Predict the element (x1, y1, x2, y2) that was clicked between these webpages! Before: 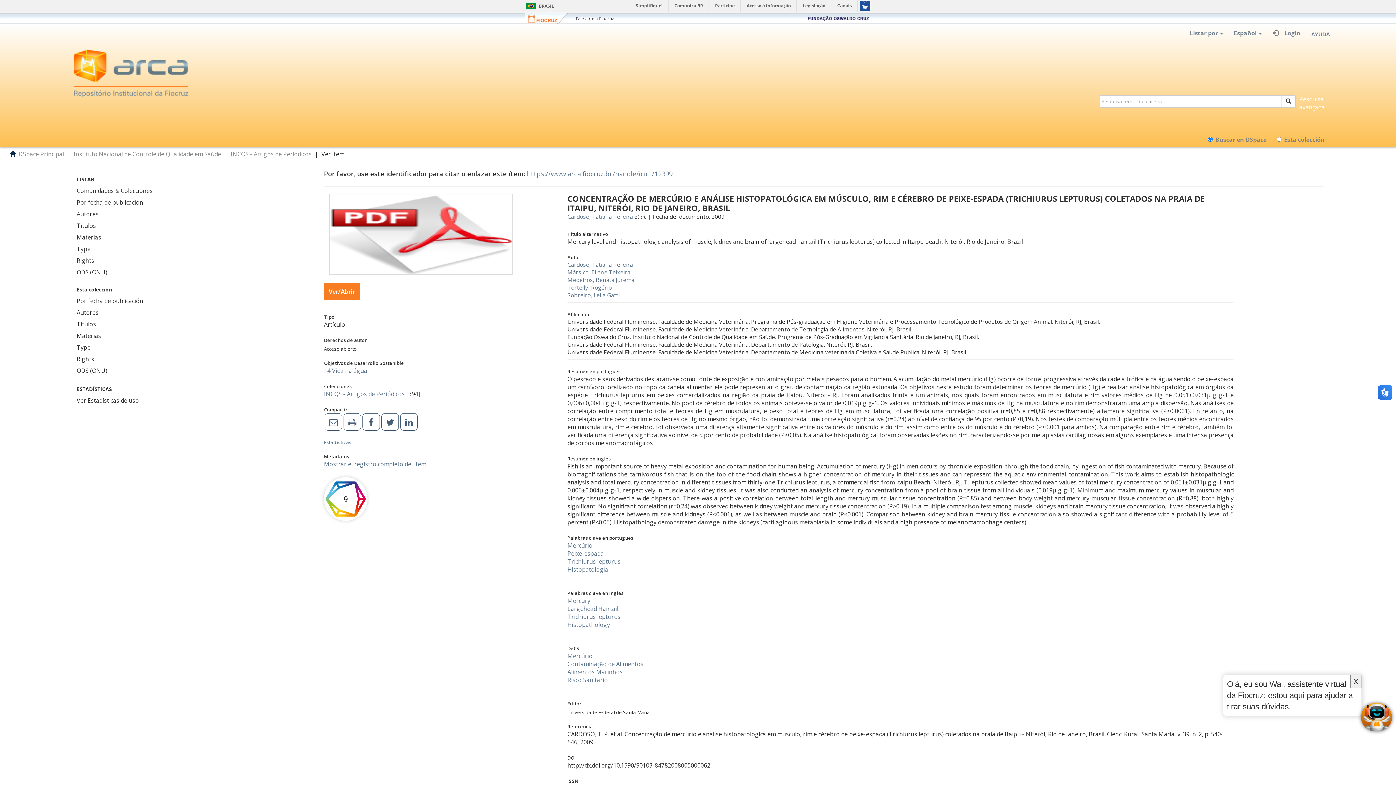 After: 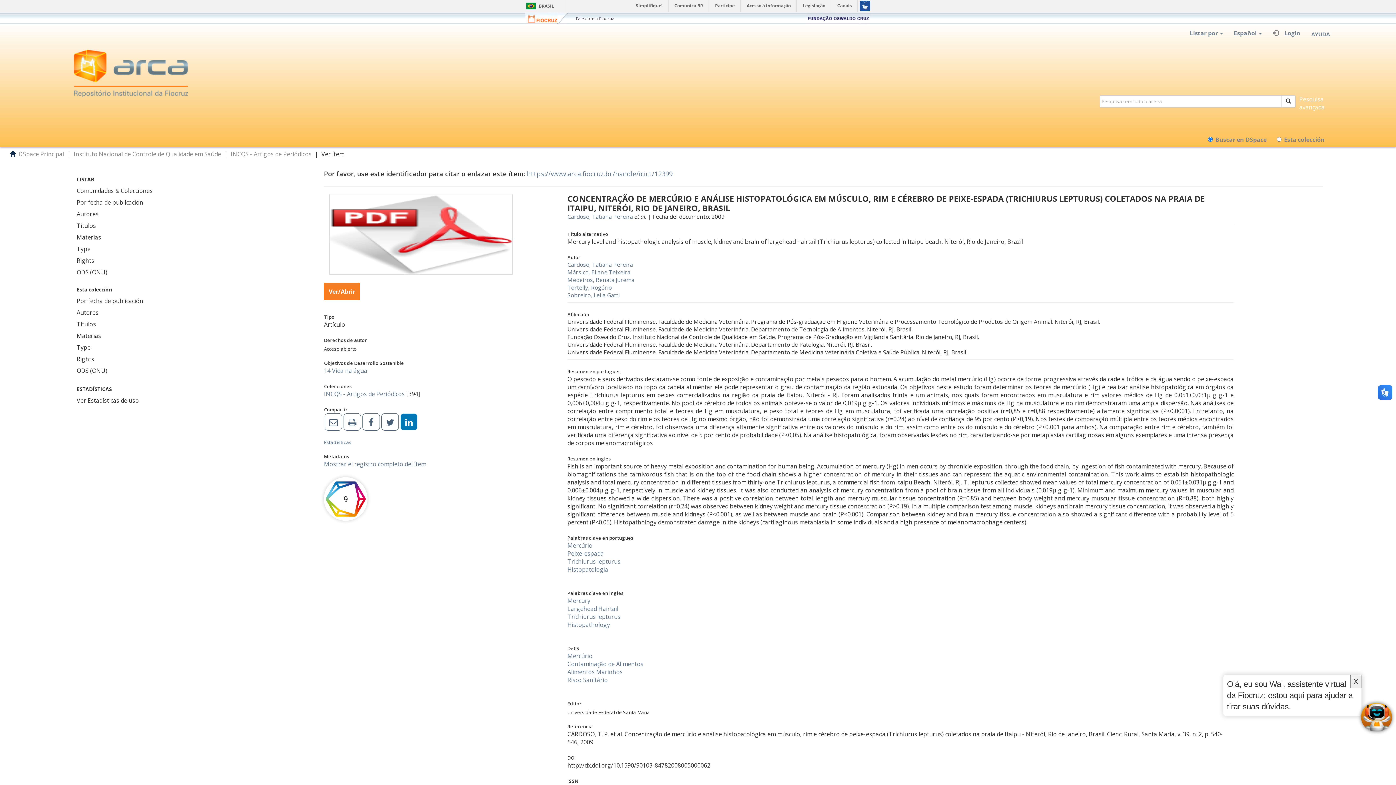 Action: bbox: (399, 415, 418, 427)